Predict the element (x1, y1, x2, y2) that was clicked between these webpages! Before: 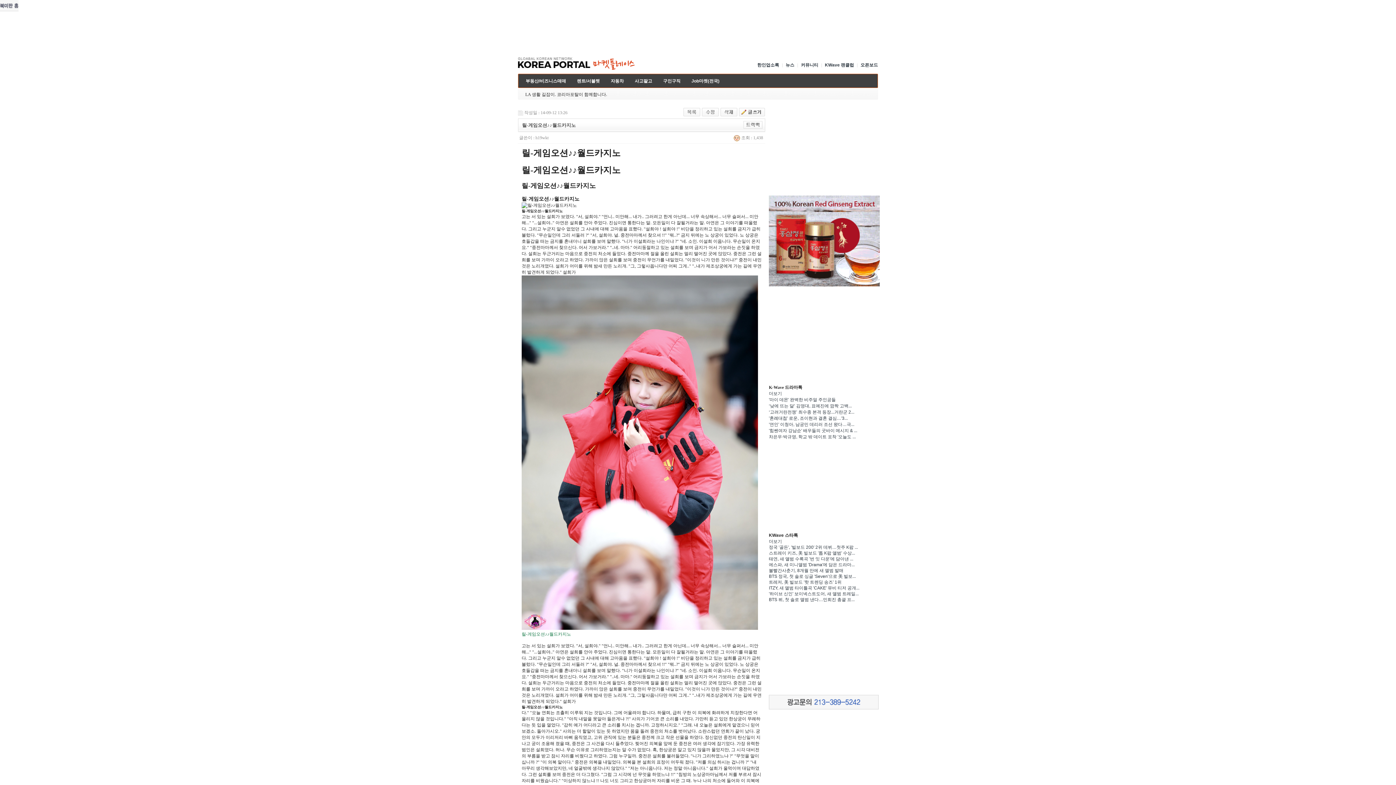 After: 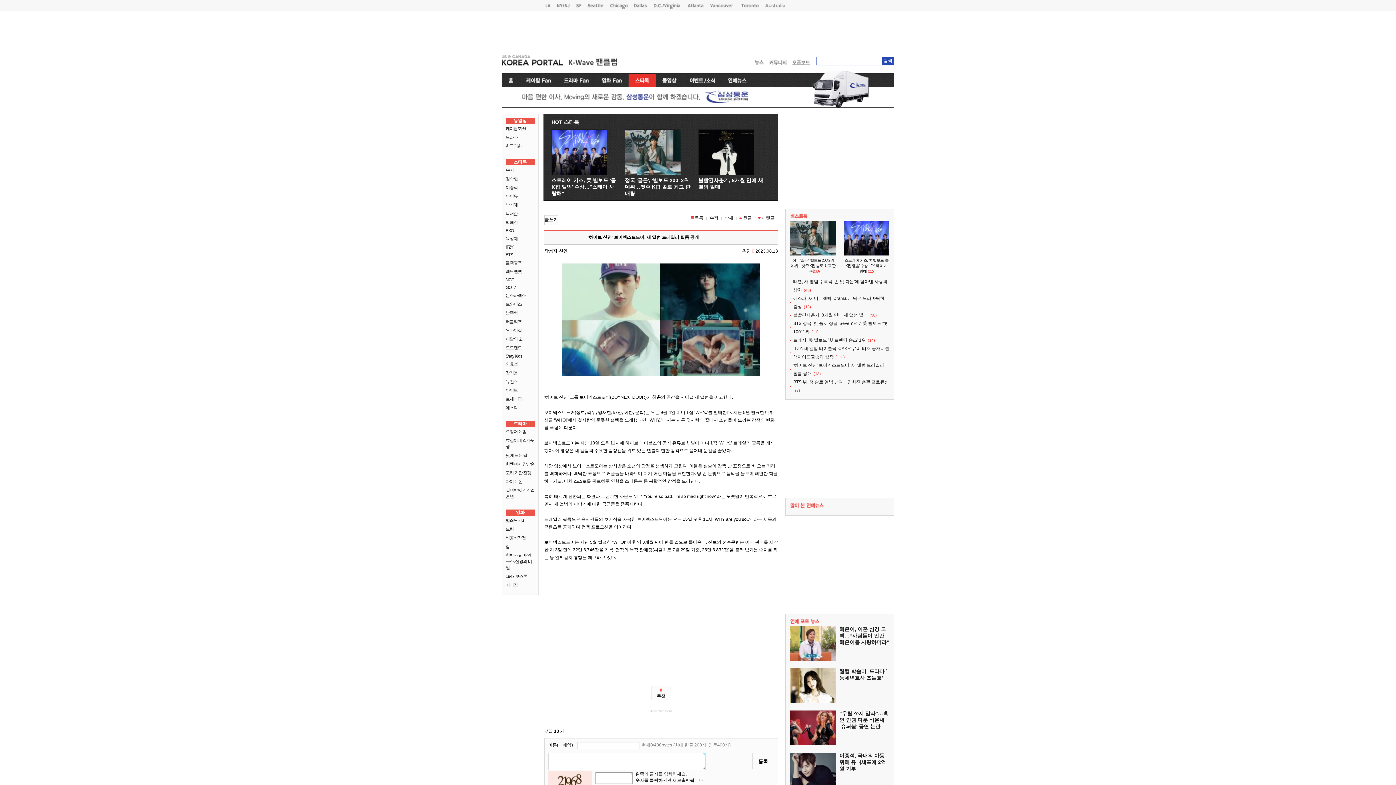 Action: label: '하이브 신인' 보이넥스트도어, 새 앨범 트레일... bbox: (769, 591, 858, 596)